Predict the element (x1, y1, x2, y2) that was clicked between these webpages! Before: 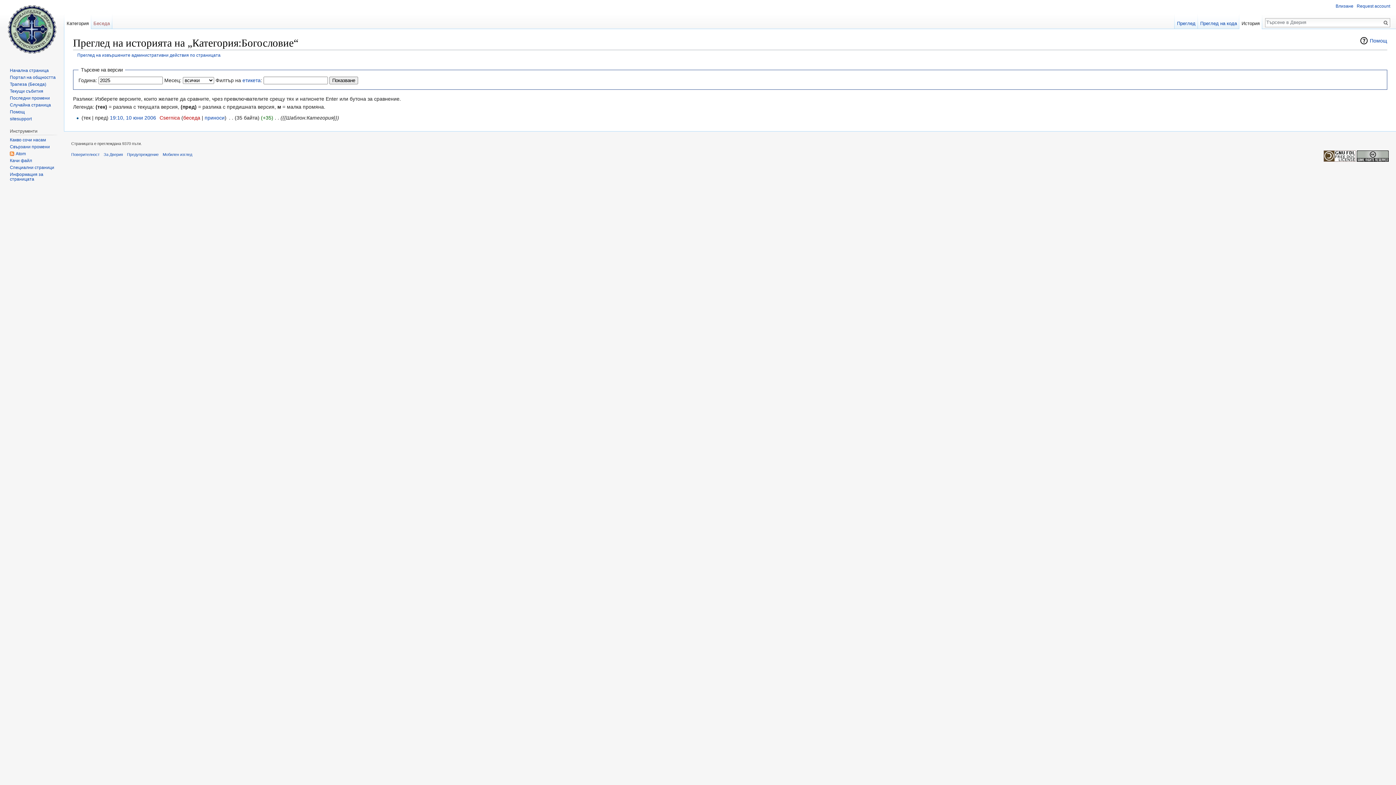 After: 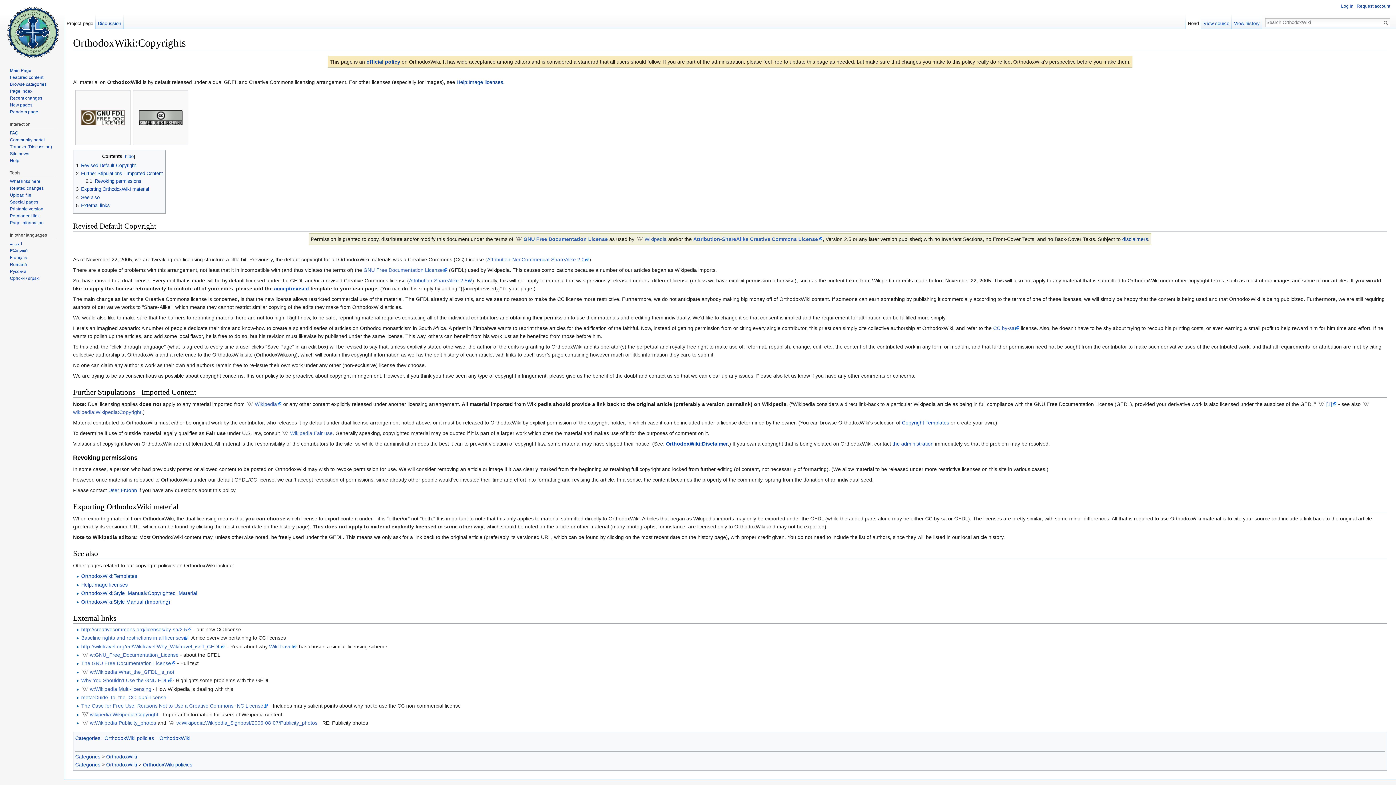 Action: bbox: (1324, 153, 1389, 158)